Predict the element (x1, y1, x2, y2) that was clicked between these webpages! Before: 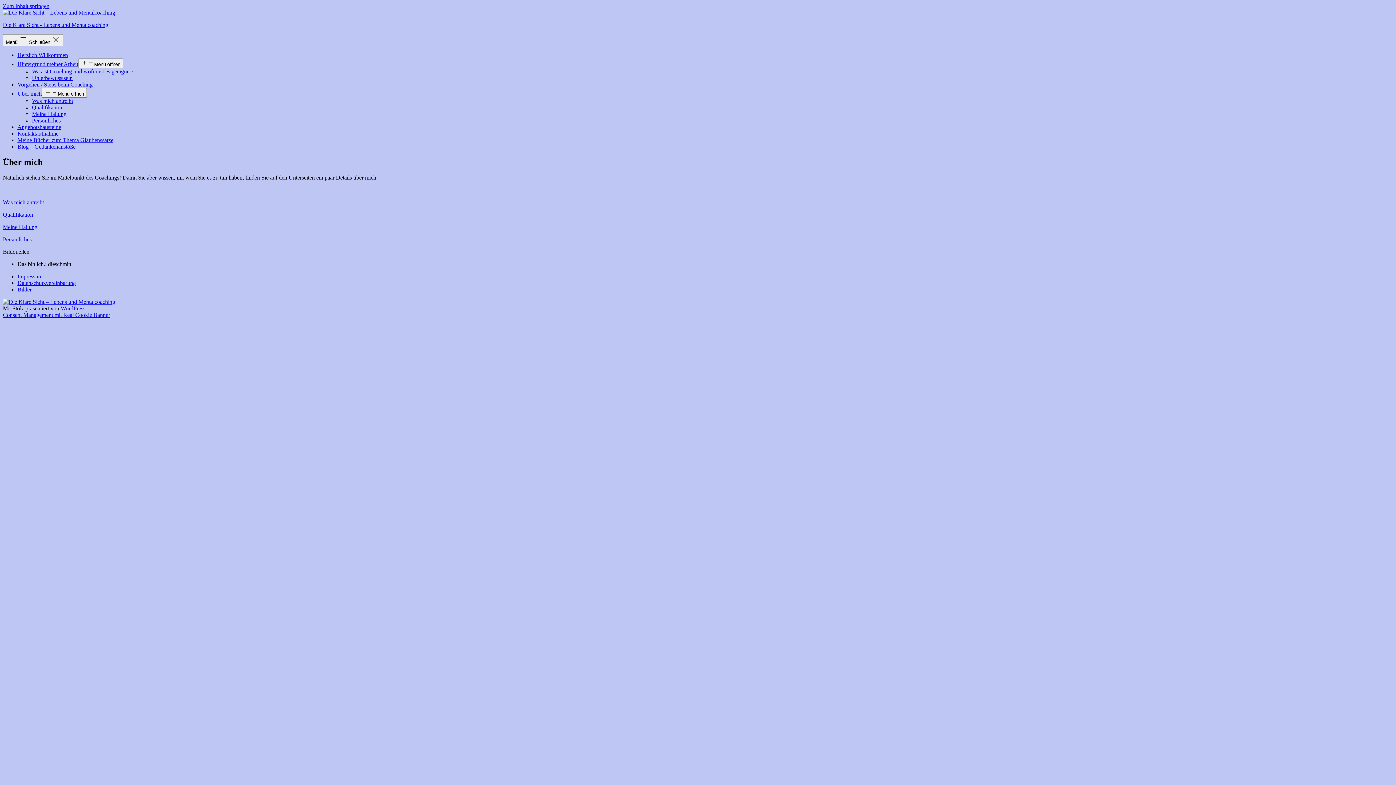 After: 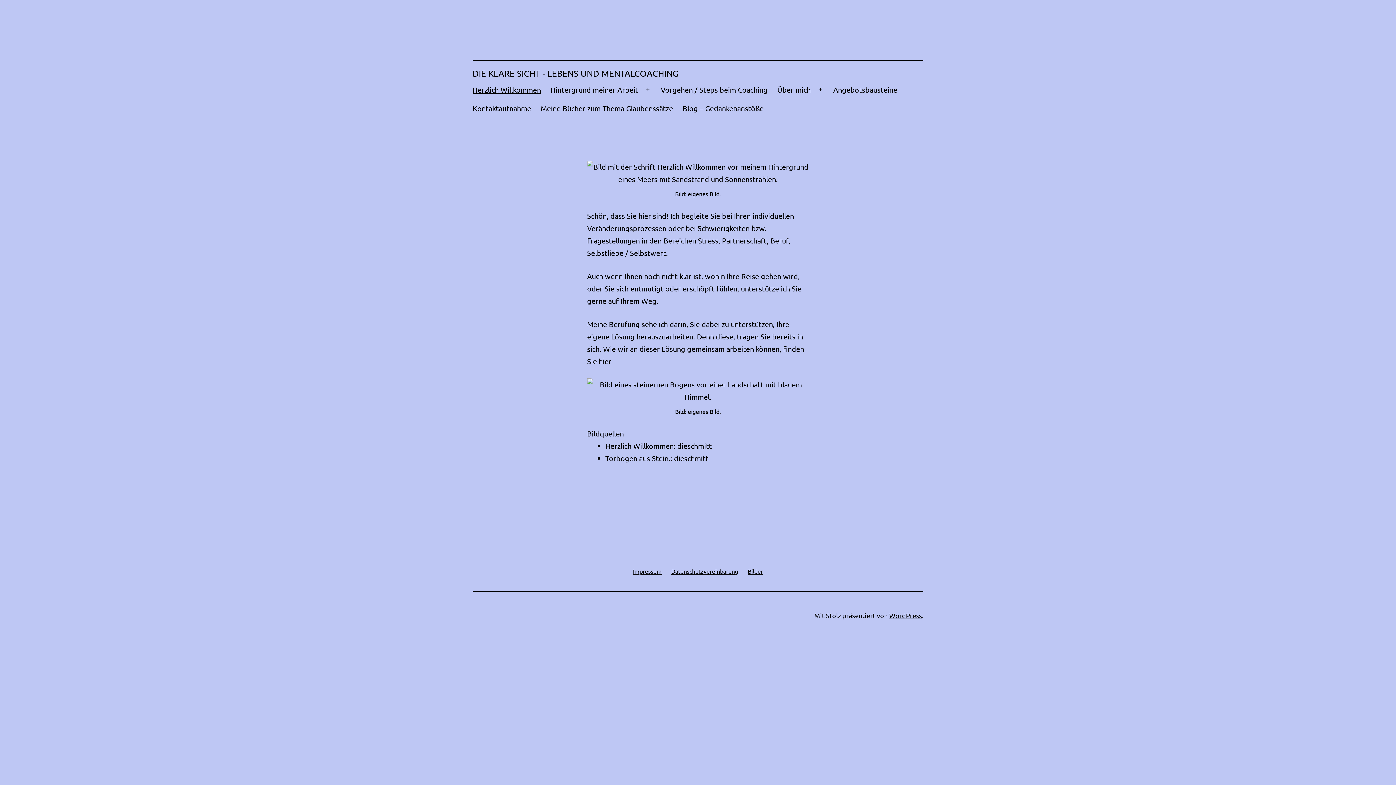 Action: bbox: (2, 298, 115, 305)